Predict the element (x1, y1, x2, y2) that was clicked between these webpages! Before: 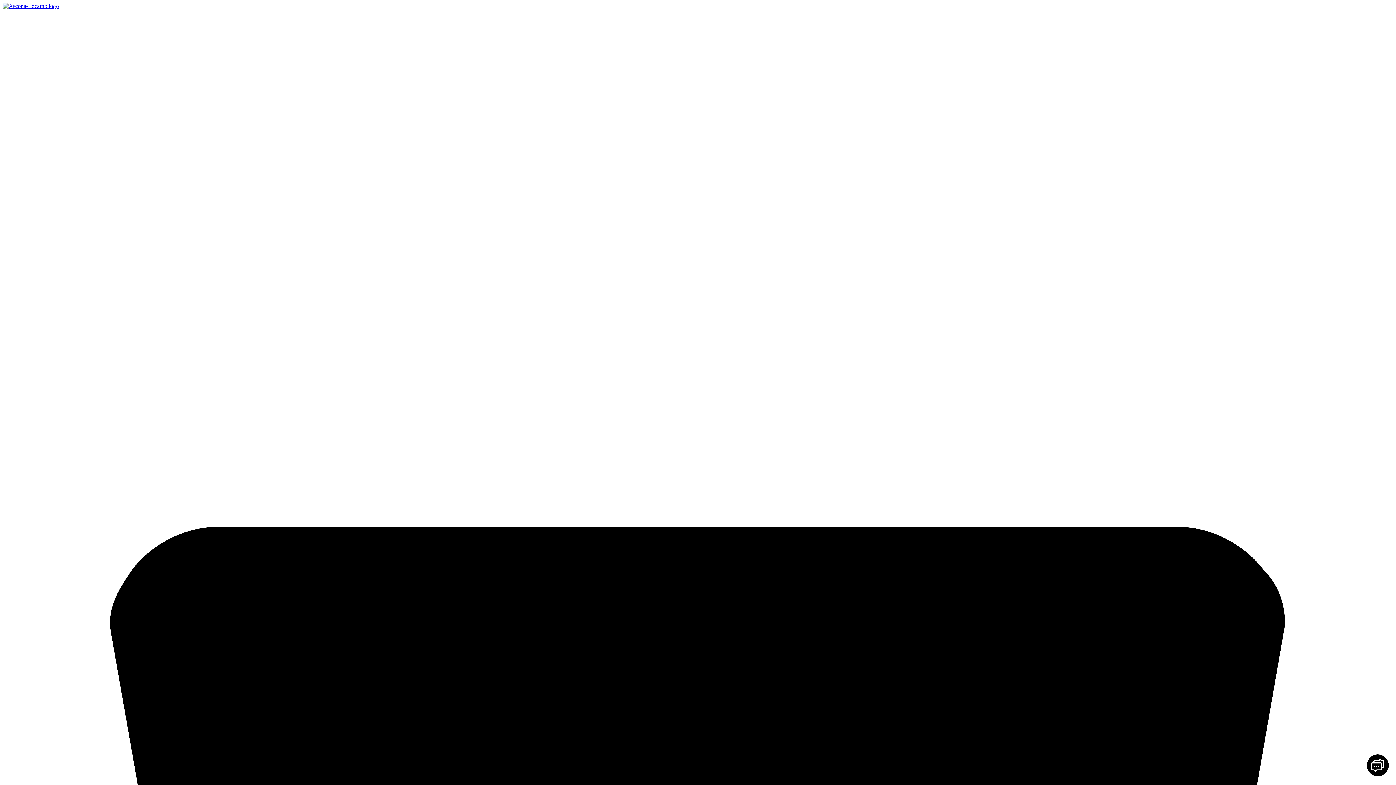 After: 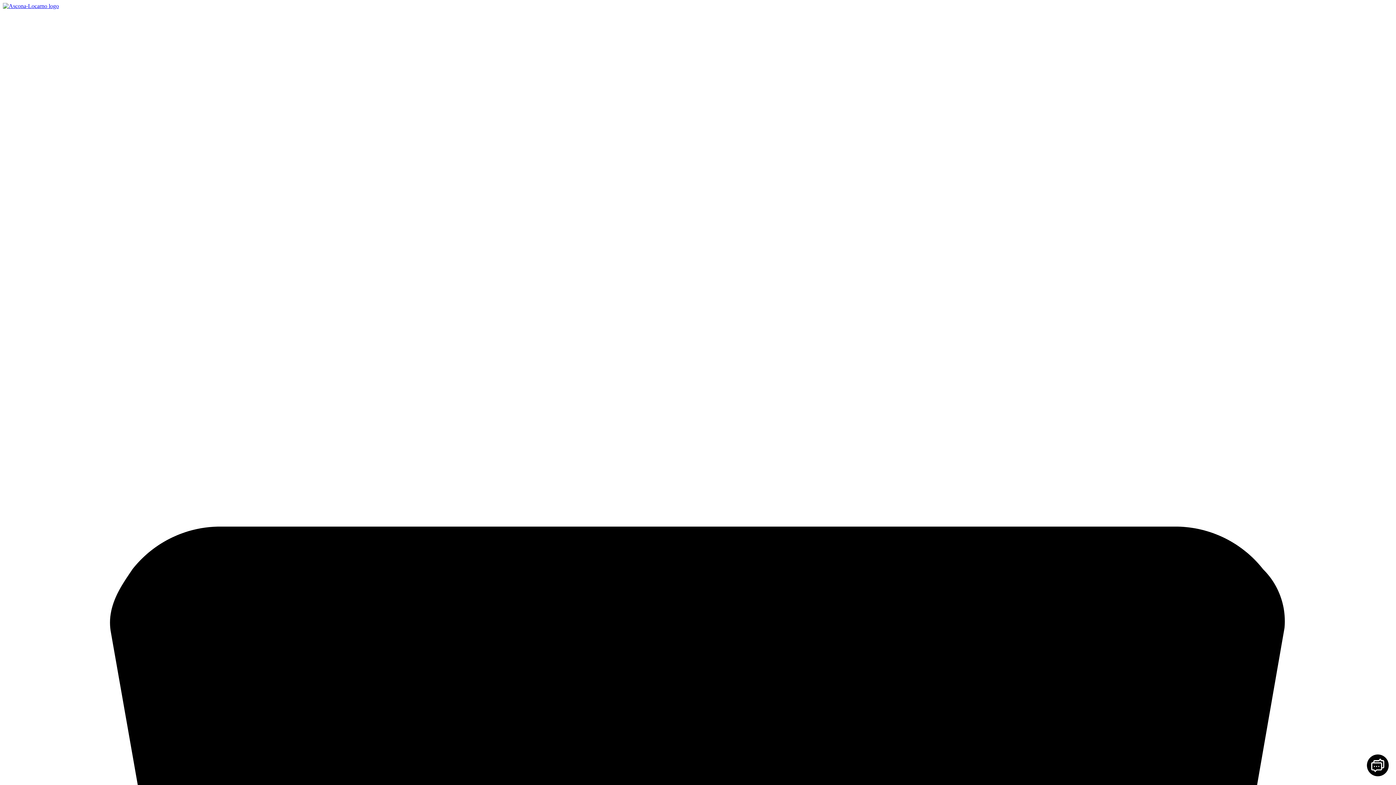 Action: bbox: (2, 2, 58, 9)